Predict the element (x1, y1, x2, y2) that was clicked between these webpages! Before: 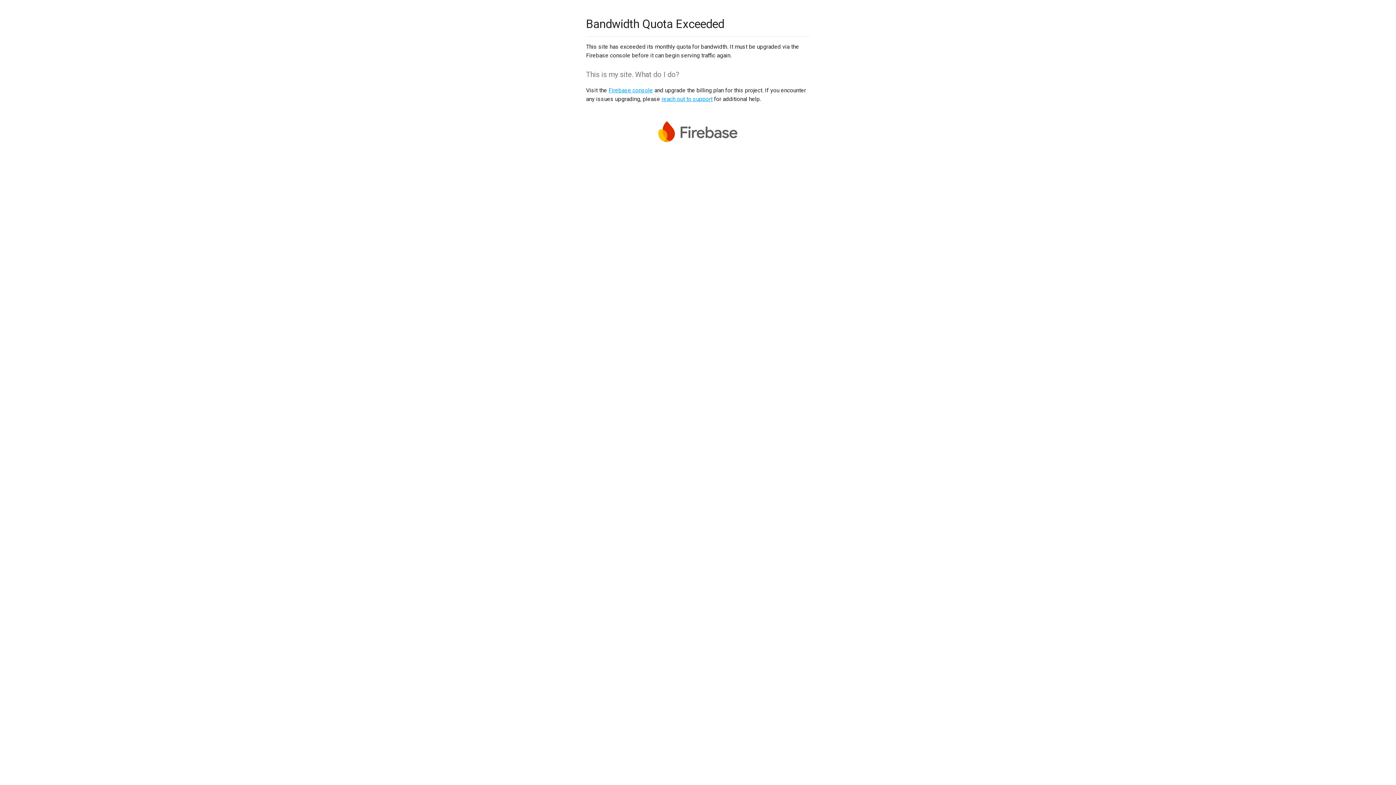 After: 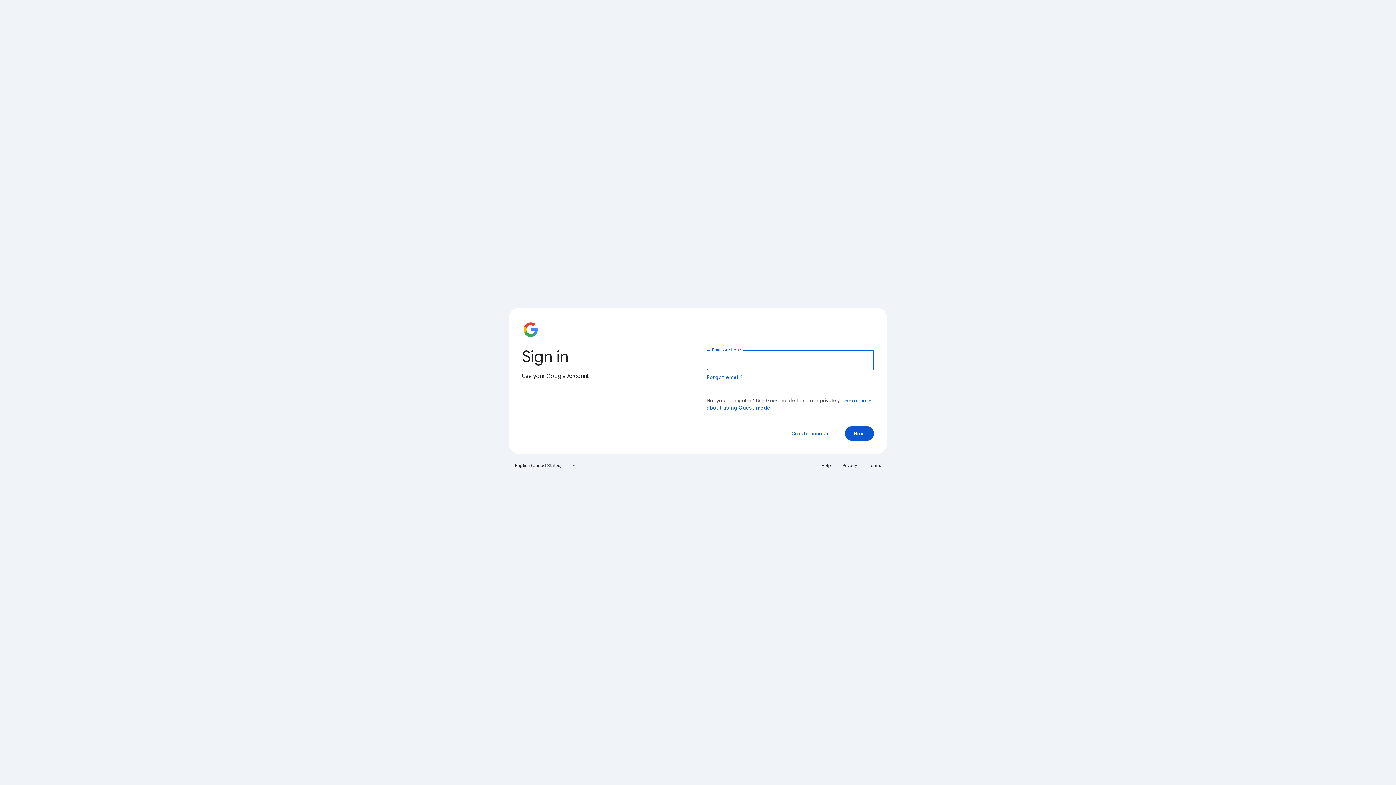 Action: bbox: (608, 86, 653, 93) label: Firebase console